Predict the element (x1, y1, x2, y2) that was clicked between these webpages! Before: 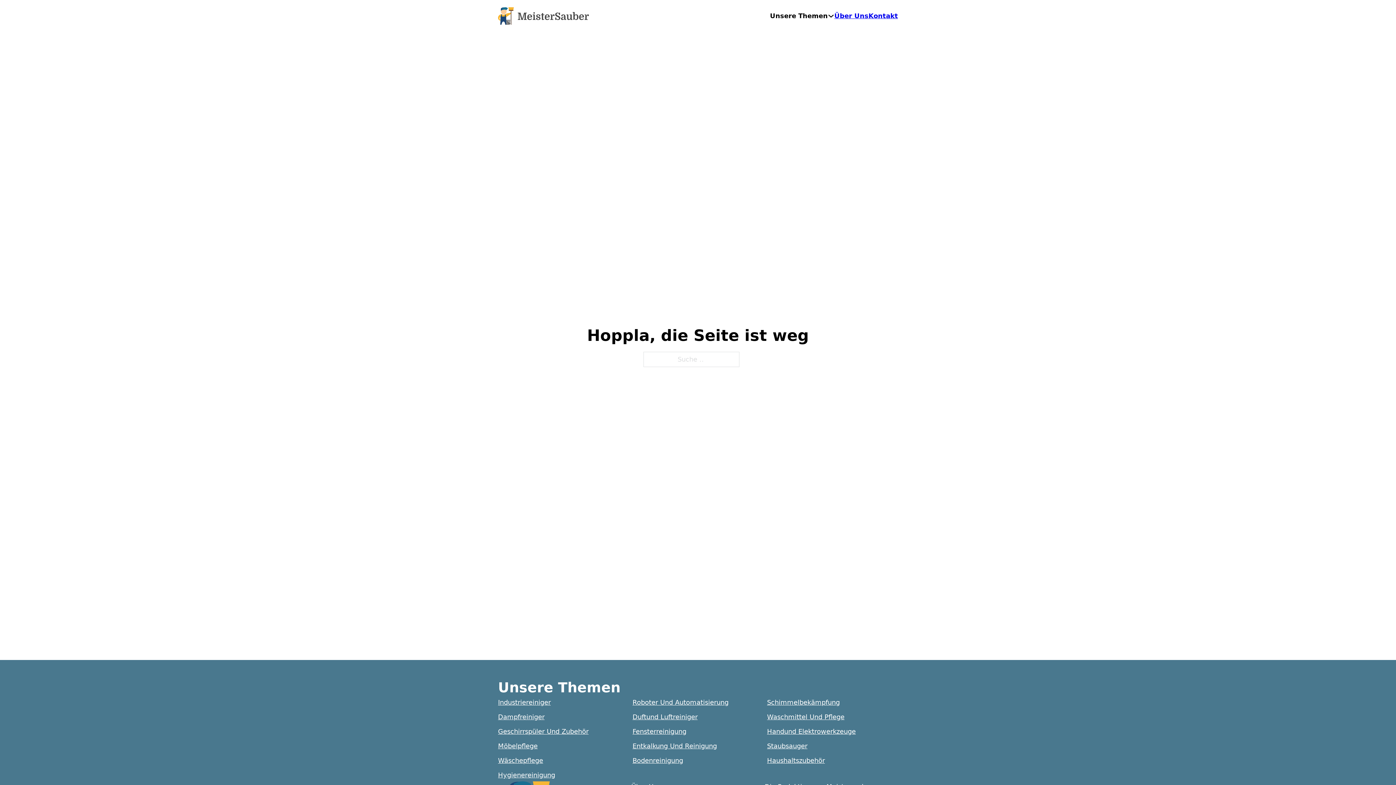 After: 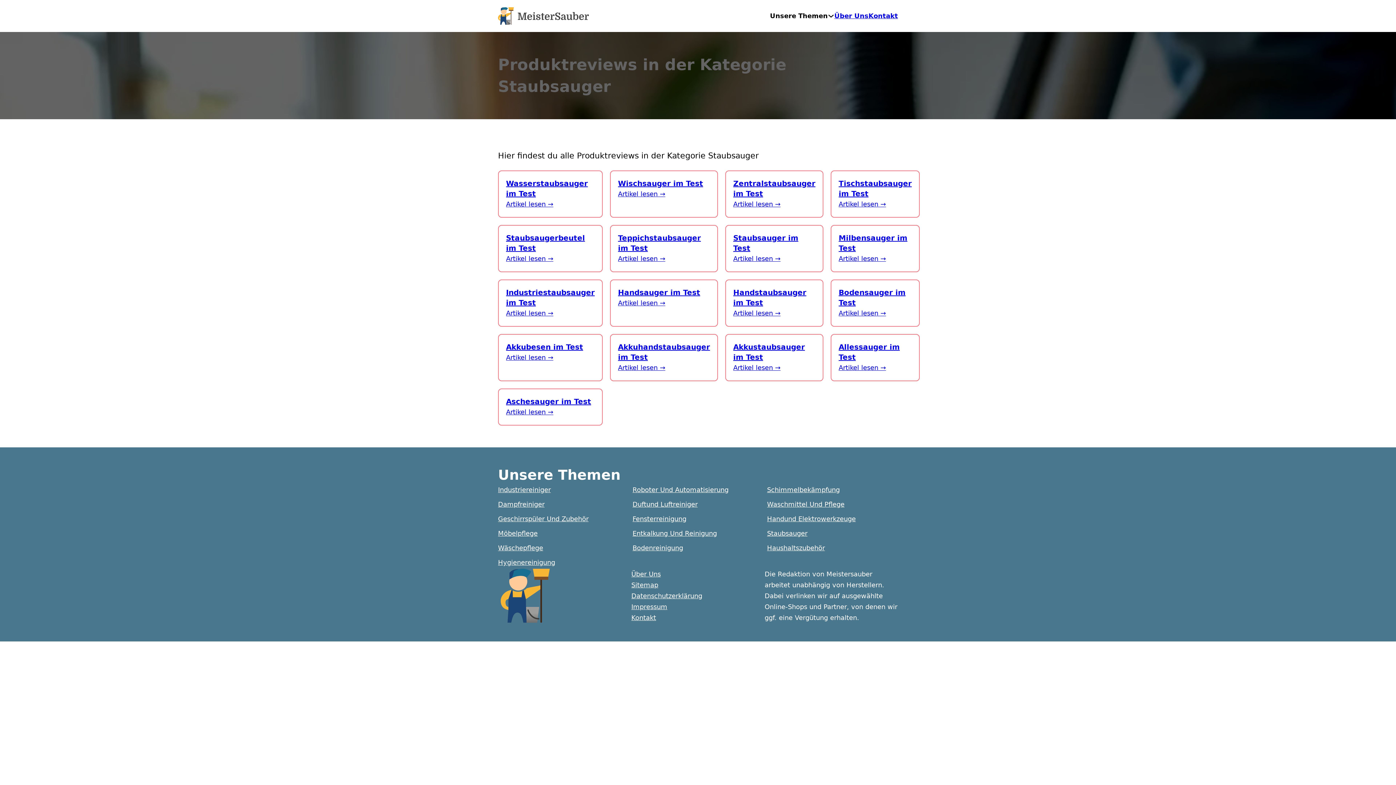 Action: label: Staubsauger bbox: (767, 742, 807, 750)